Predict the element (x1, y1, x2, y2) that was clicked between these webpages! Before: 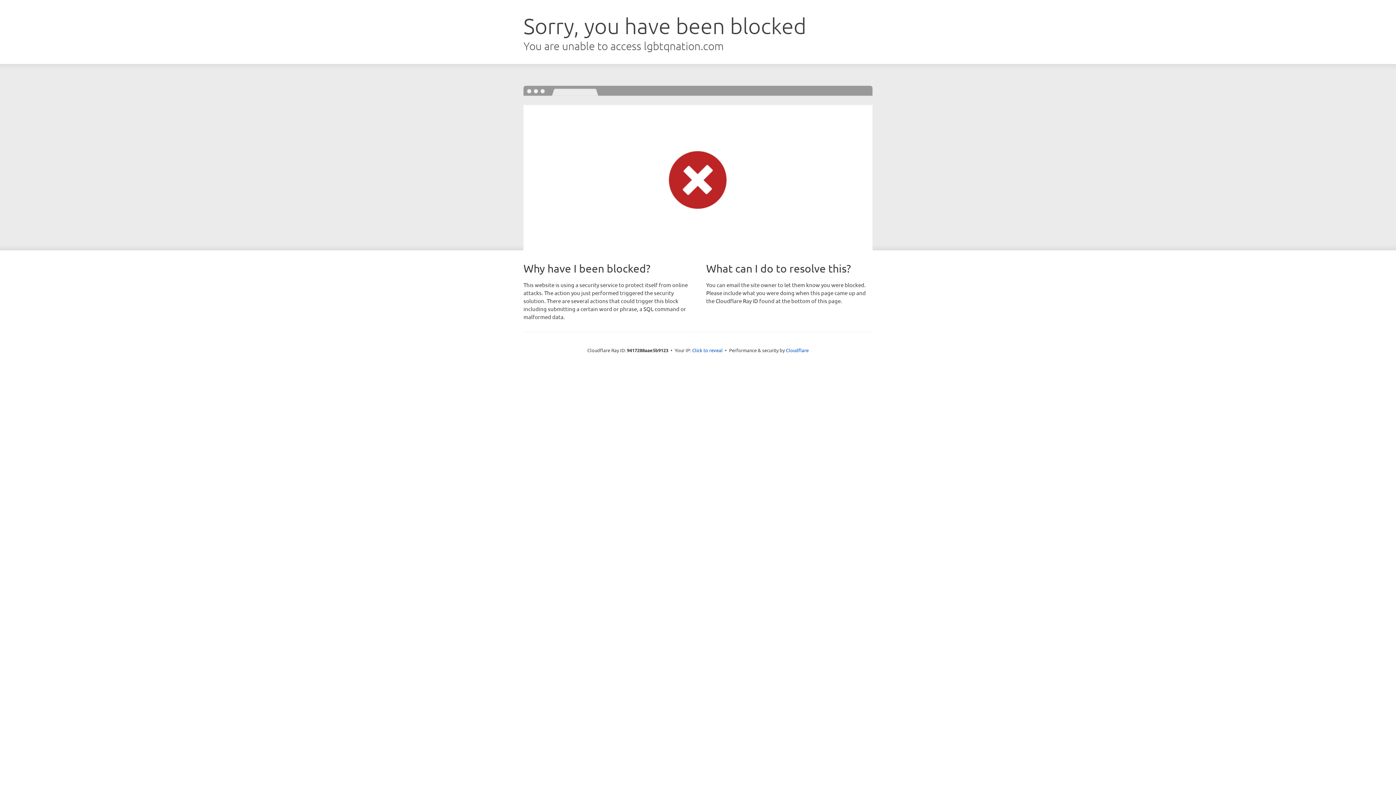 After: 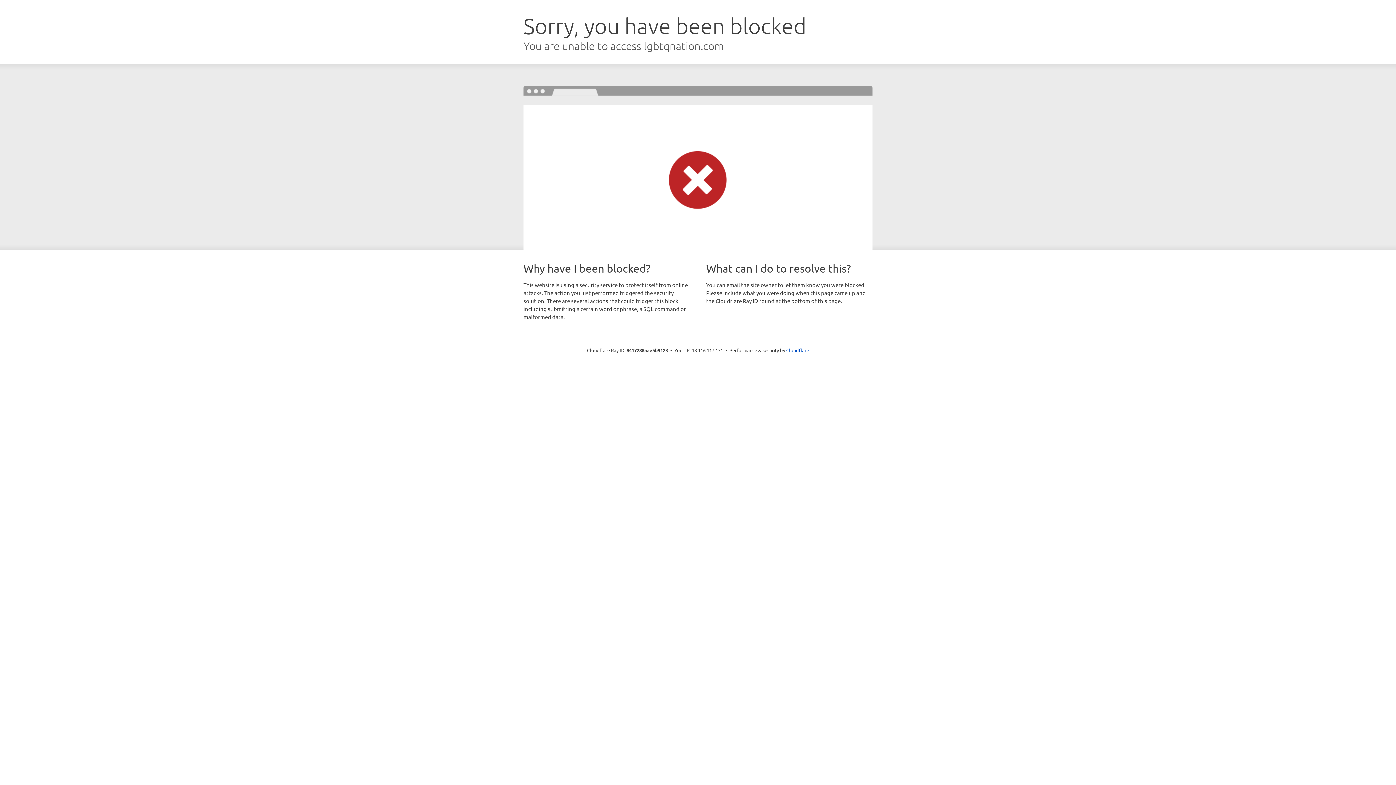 Action: label: Click to reveal bbox: (692, 346, 722, 353)